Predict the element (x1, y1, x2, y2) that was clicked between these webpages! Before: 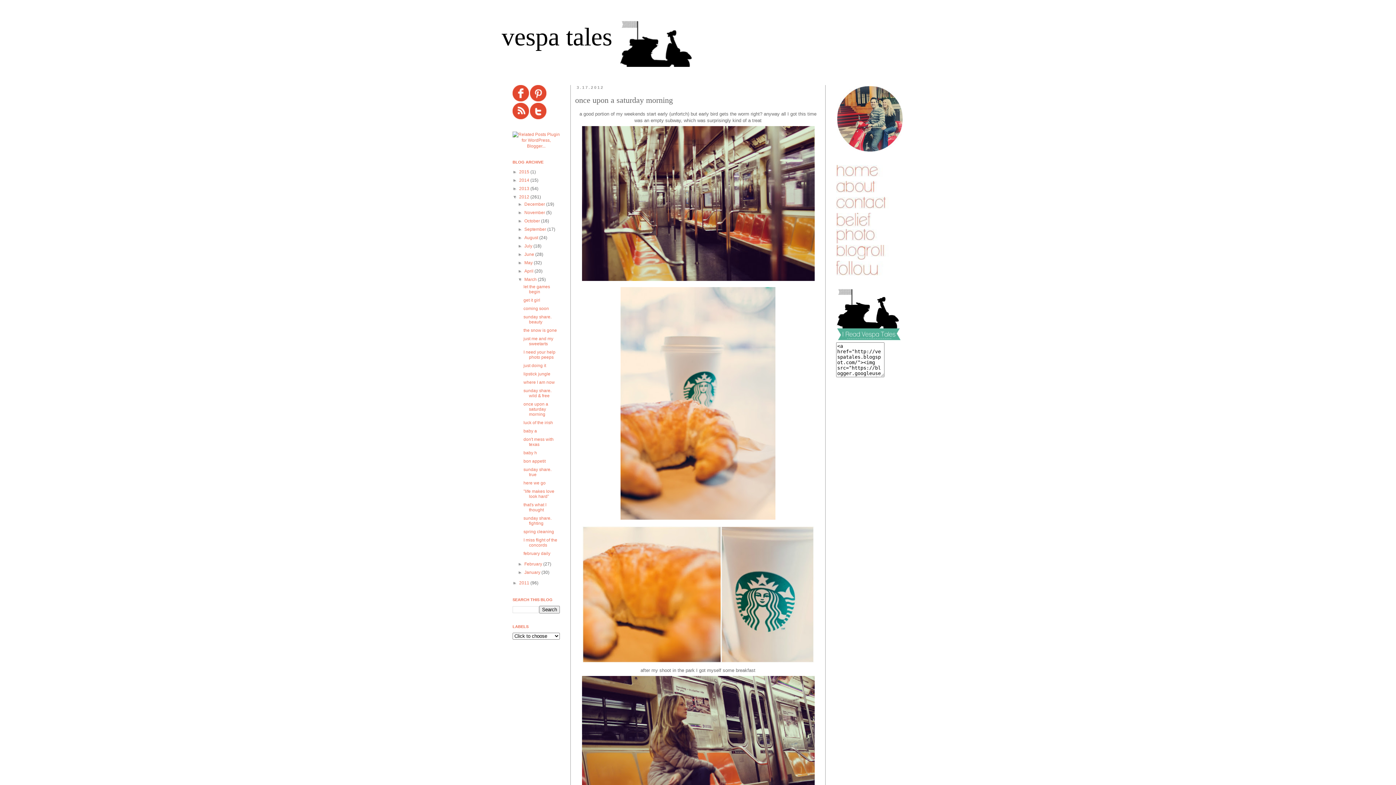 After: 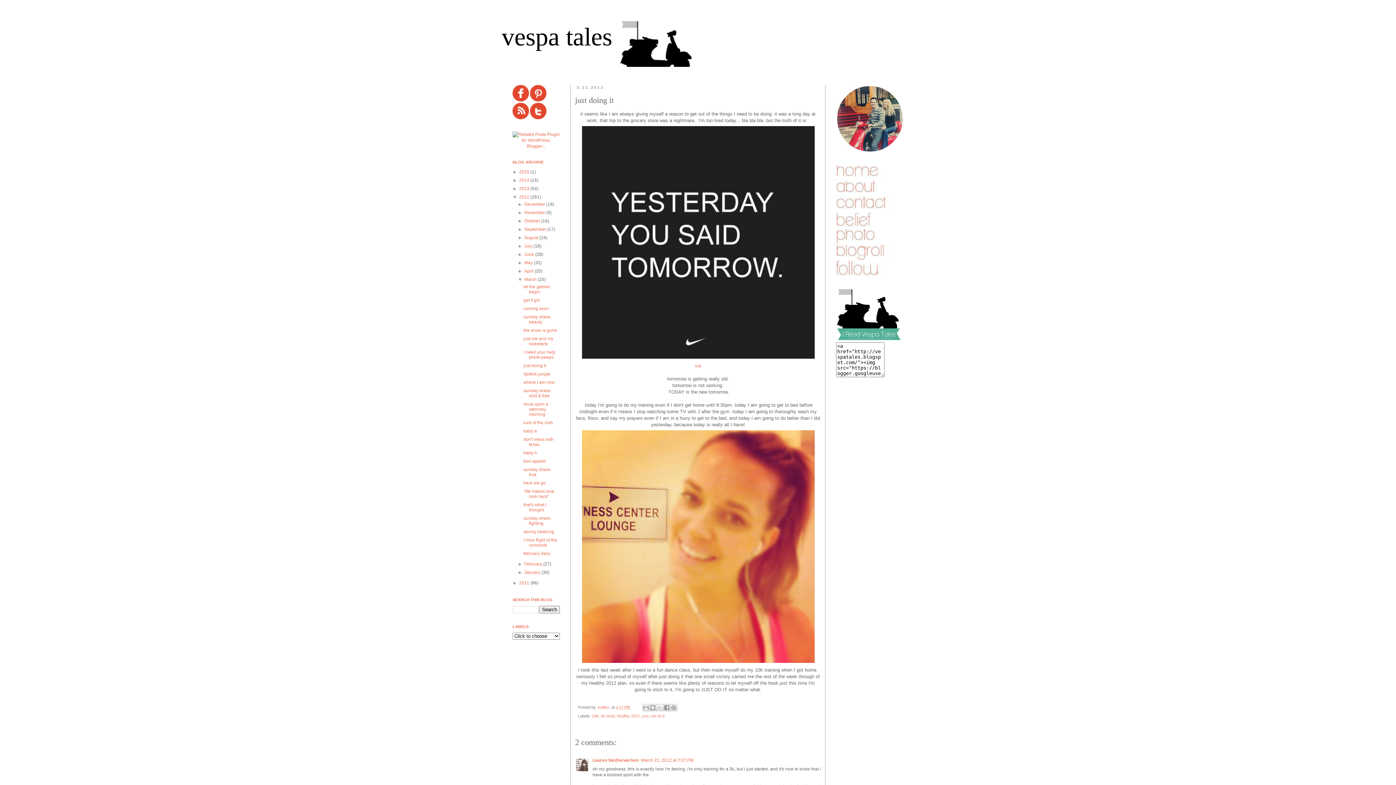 Action: bbox: (523, 363, 546, 368) label: just doing it